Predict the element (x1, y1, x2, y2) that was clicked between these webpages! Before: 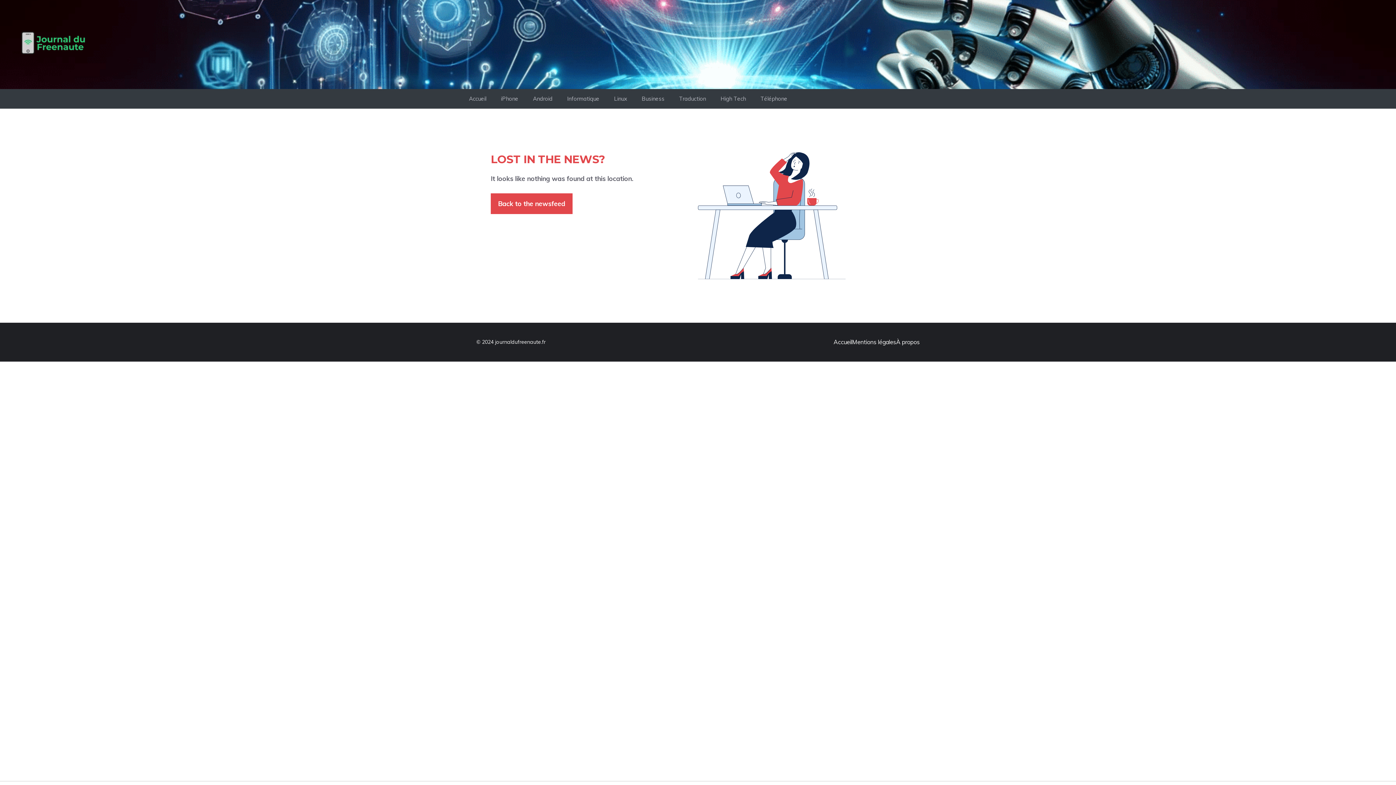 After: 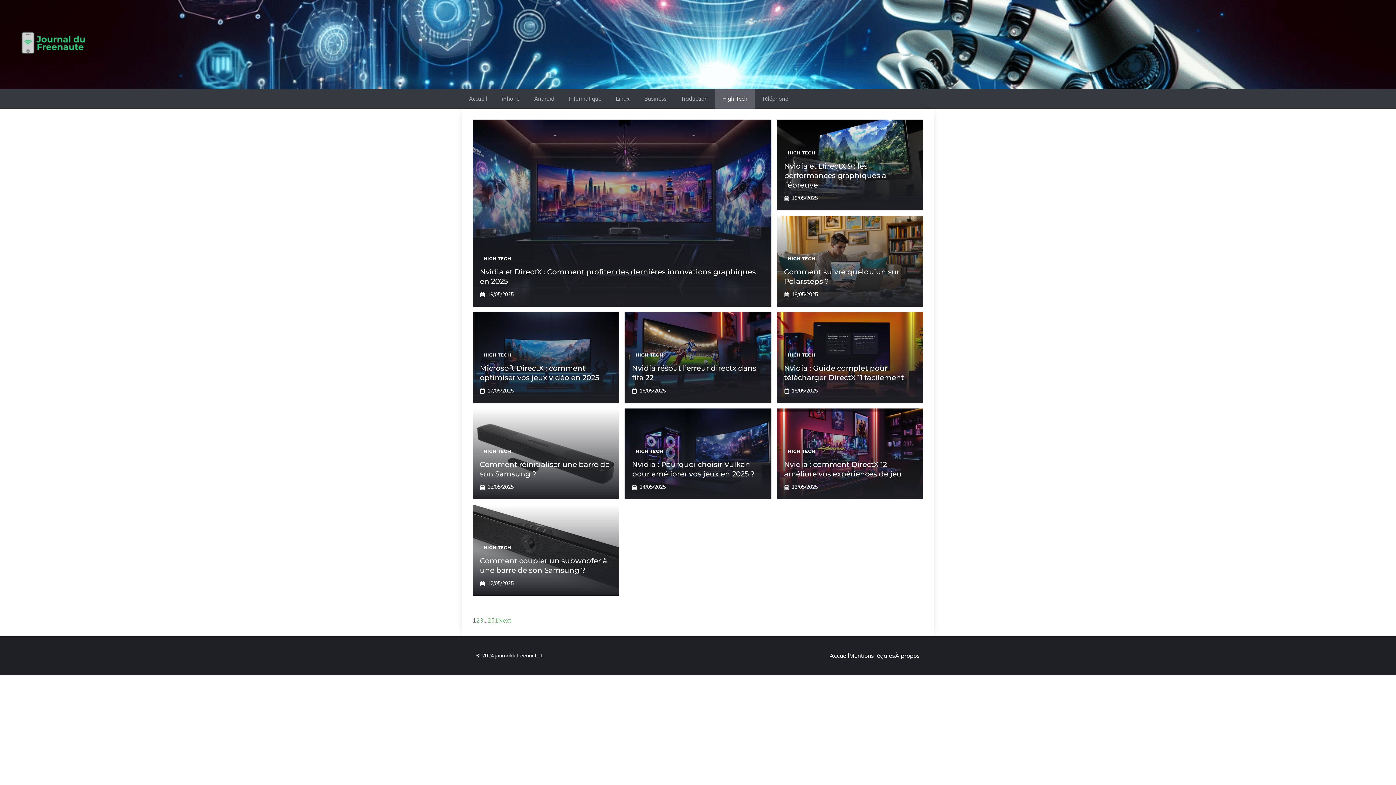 Action: label: High Tech bbox: (713, 89, 753, 108)